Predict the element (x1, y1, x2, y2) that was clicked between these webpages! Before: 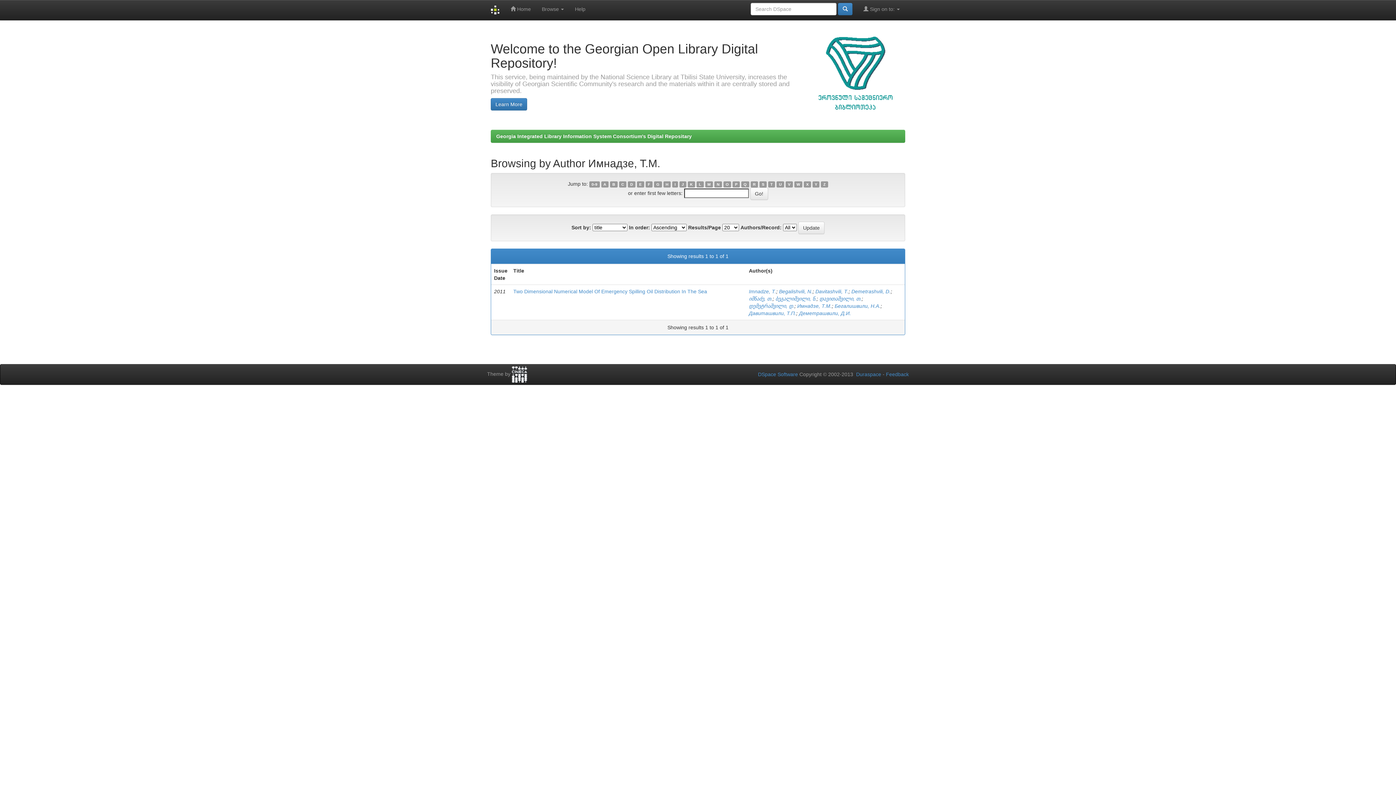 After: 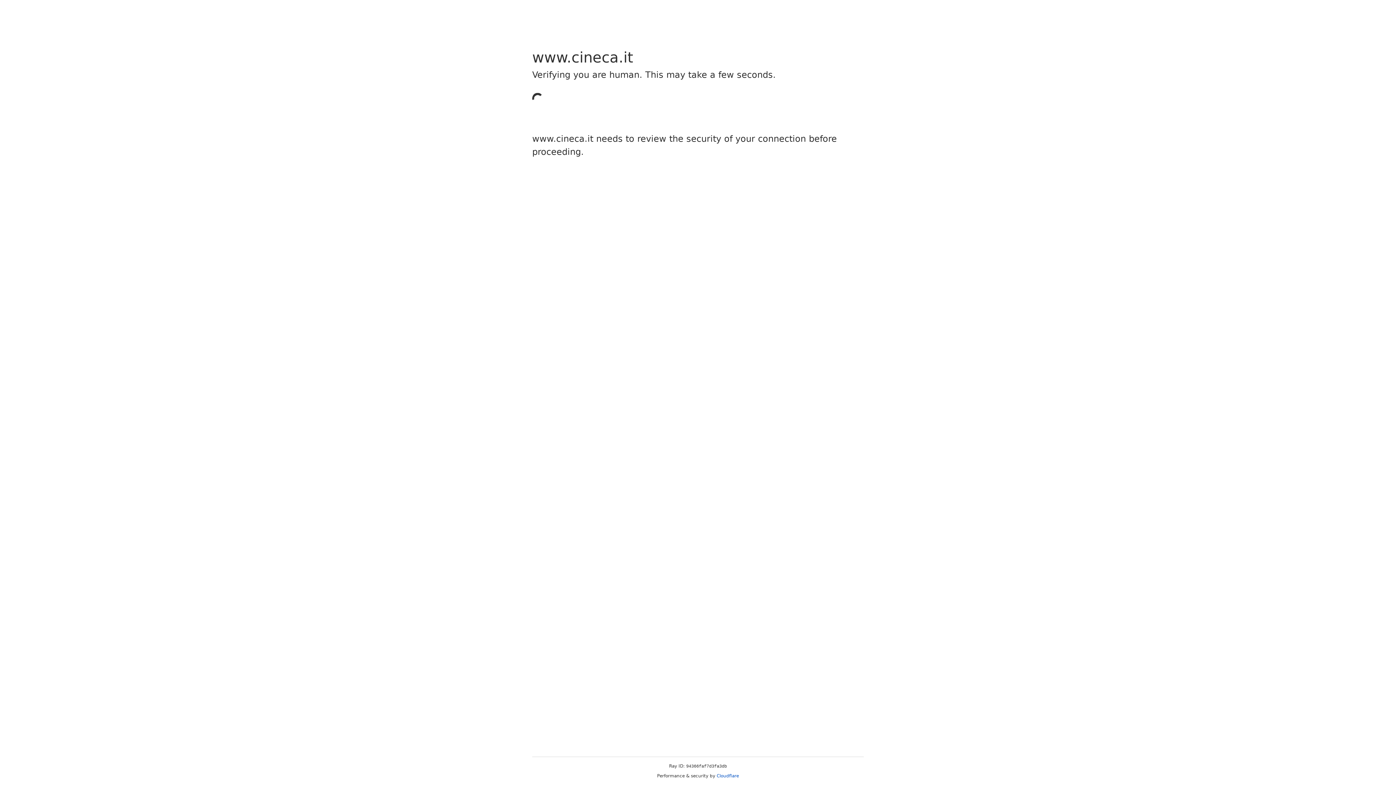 Action: bbox: (512, 371, 527, 377)